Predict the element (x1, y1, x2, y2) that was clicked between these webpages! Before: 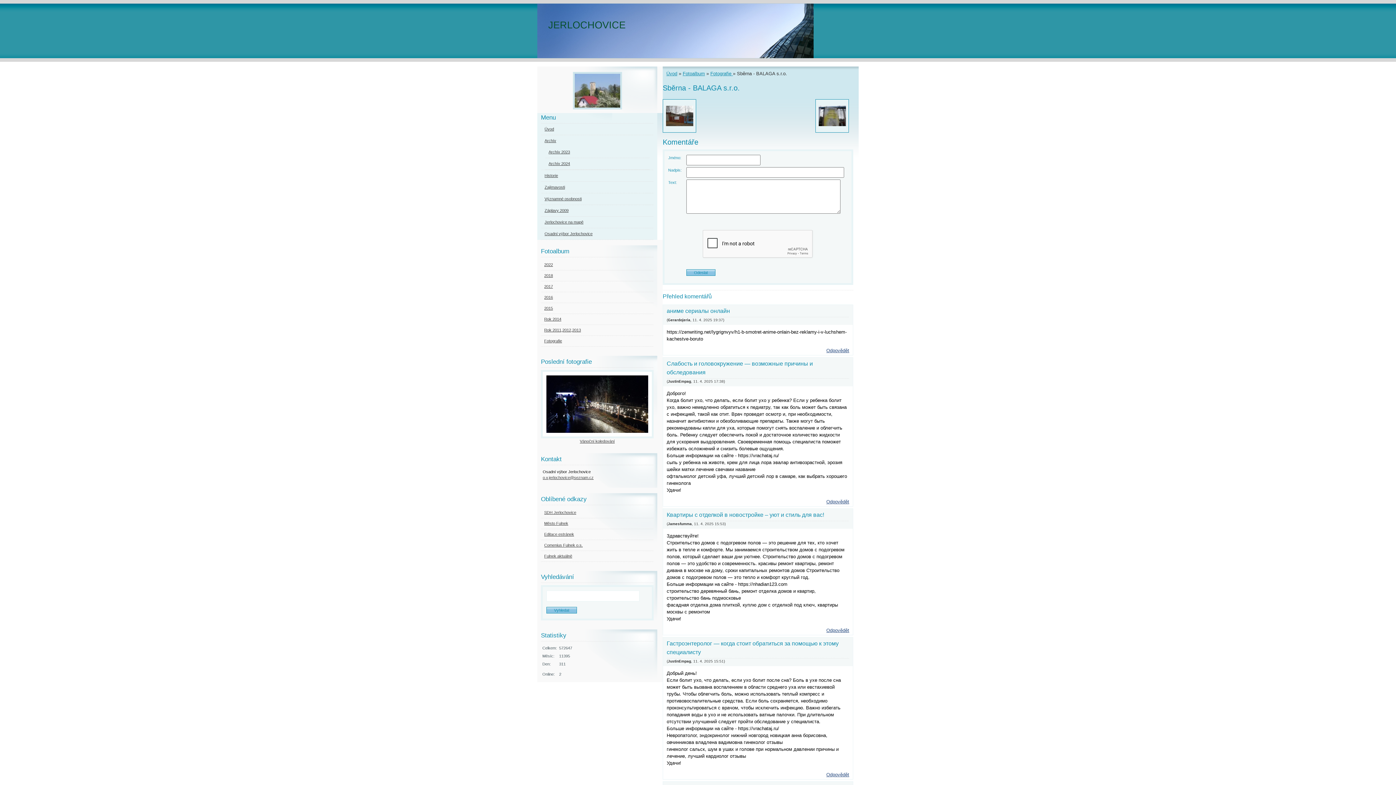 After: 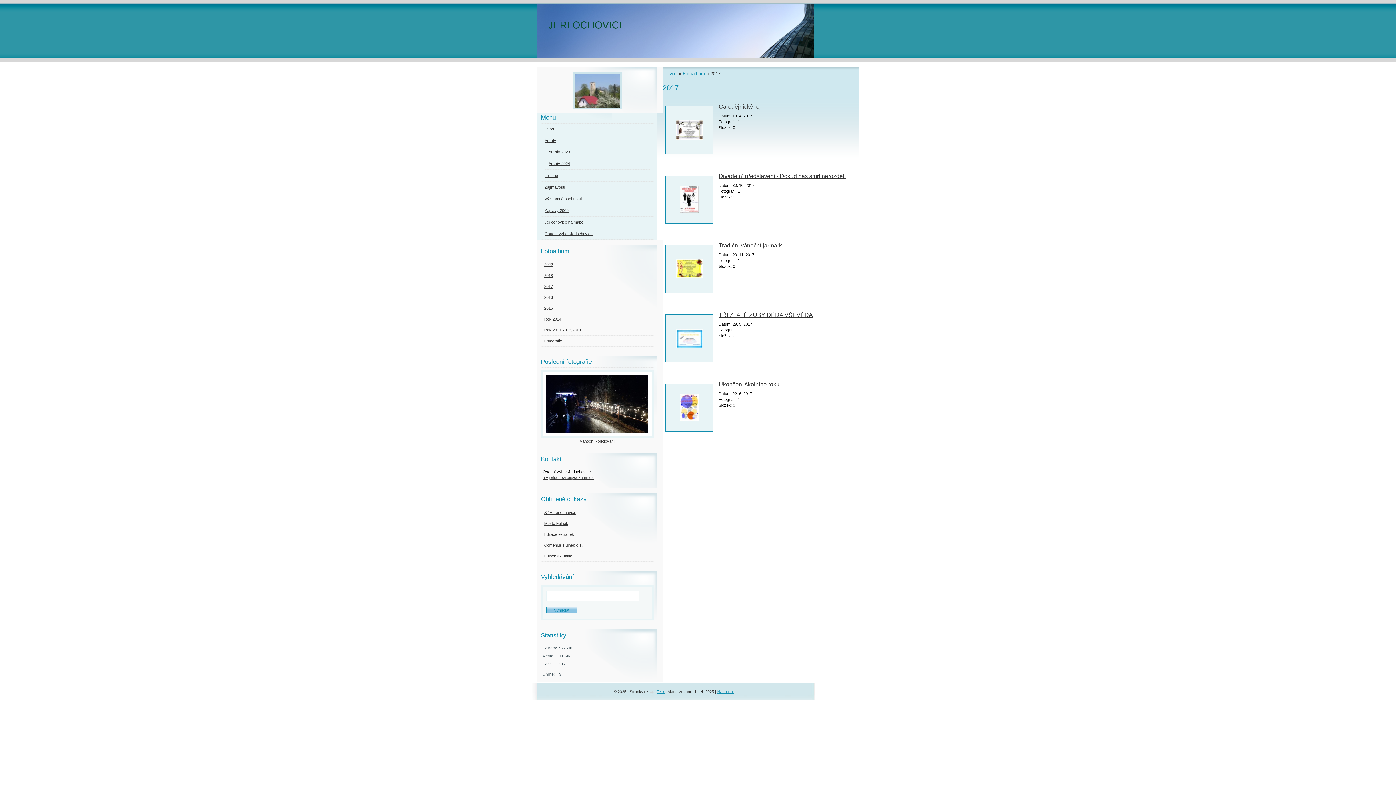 Action: bbox: (541, 281, 660, 292) label: 2017